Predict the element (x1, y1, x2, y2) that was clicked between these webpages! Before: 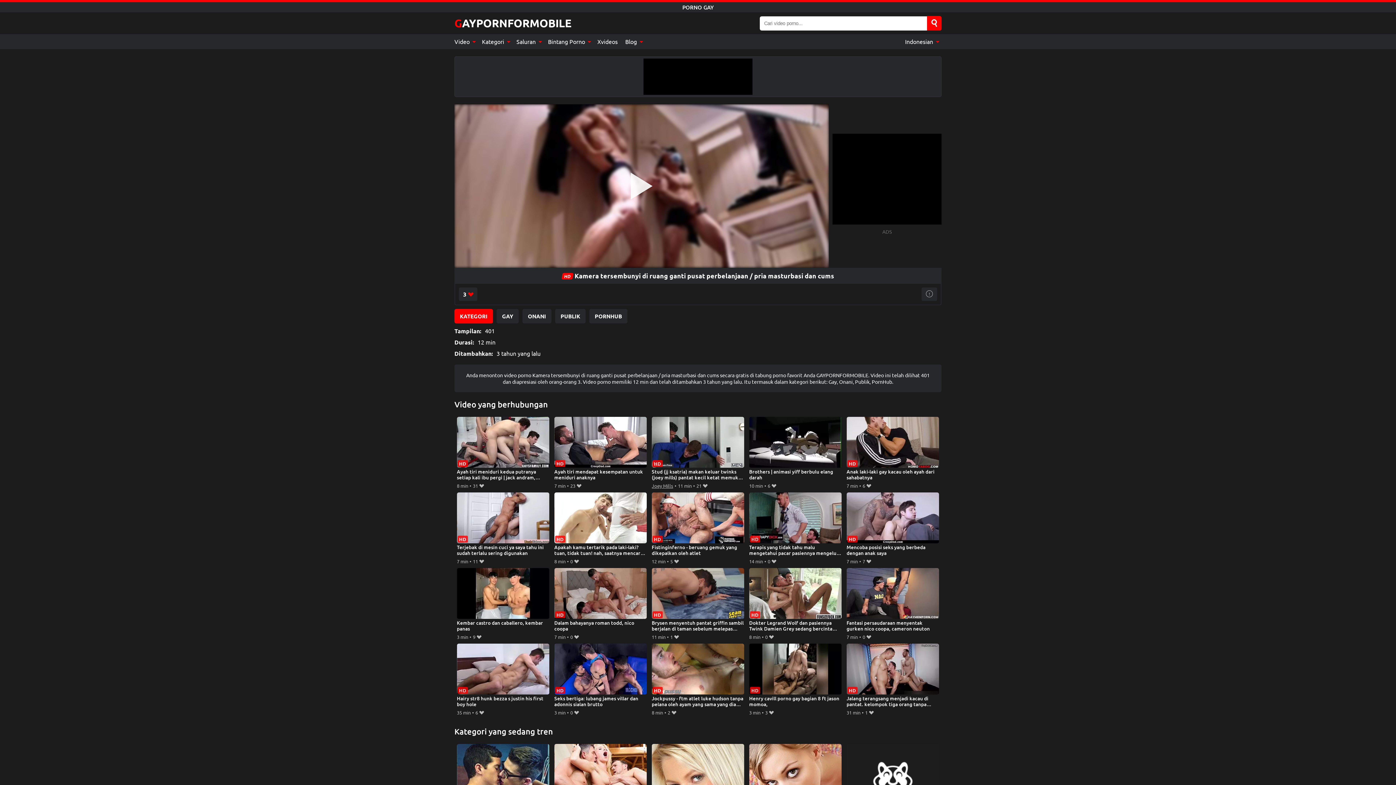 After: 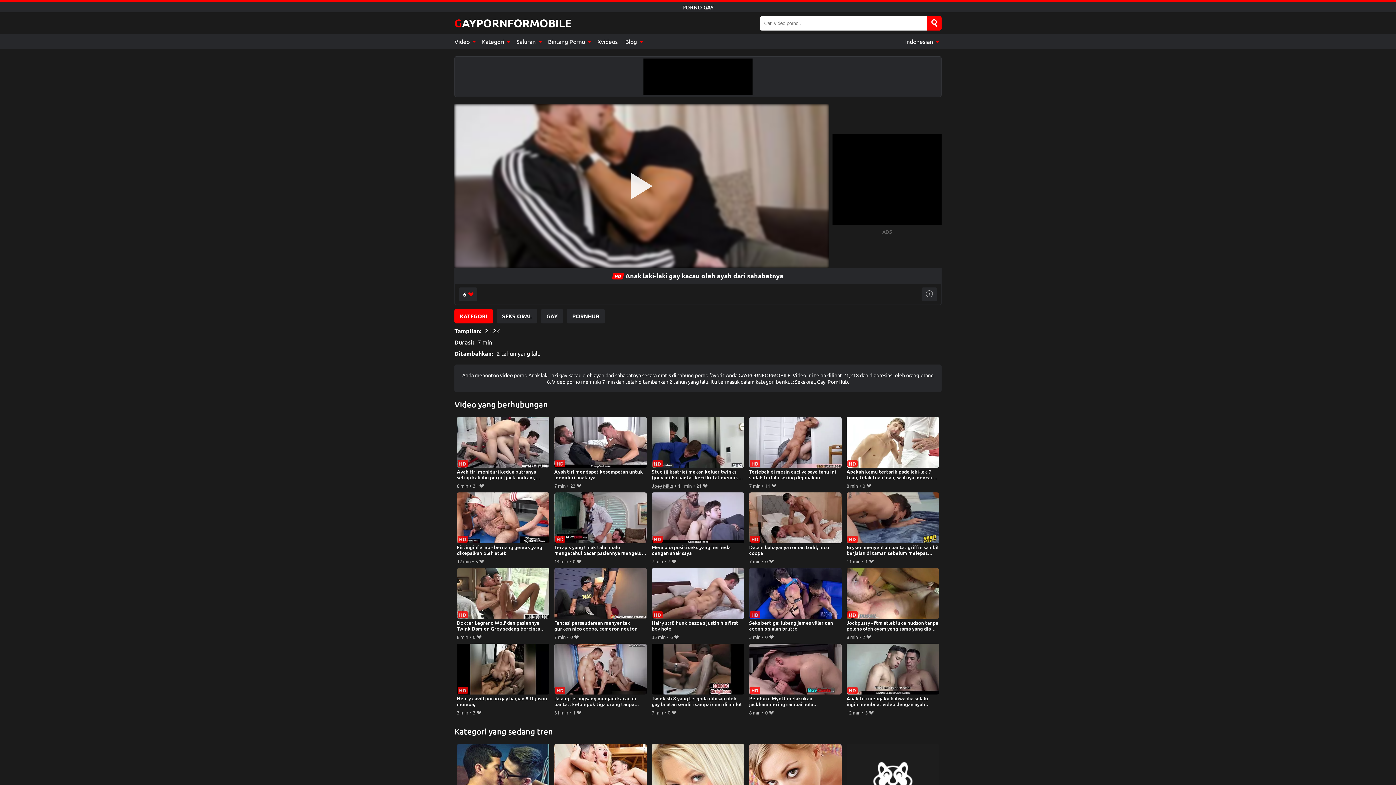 Action: label: Anak laki-laki gay kacau oleh ayah dari sahabatnya bbox: (846, 417, 939, 481)